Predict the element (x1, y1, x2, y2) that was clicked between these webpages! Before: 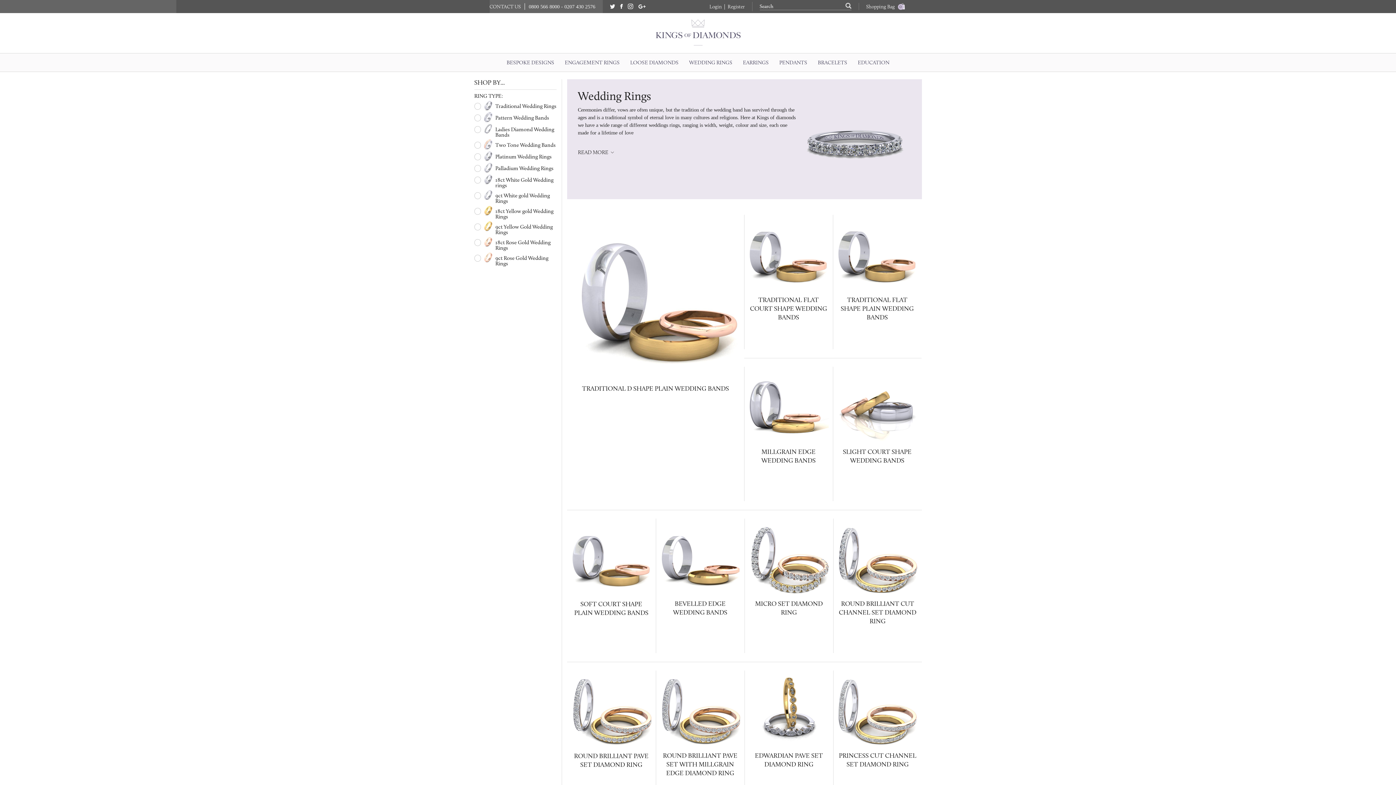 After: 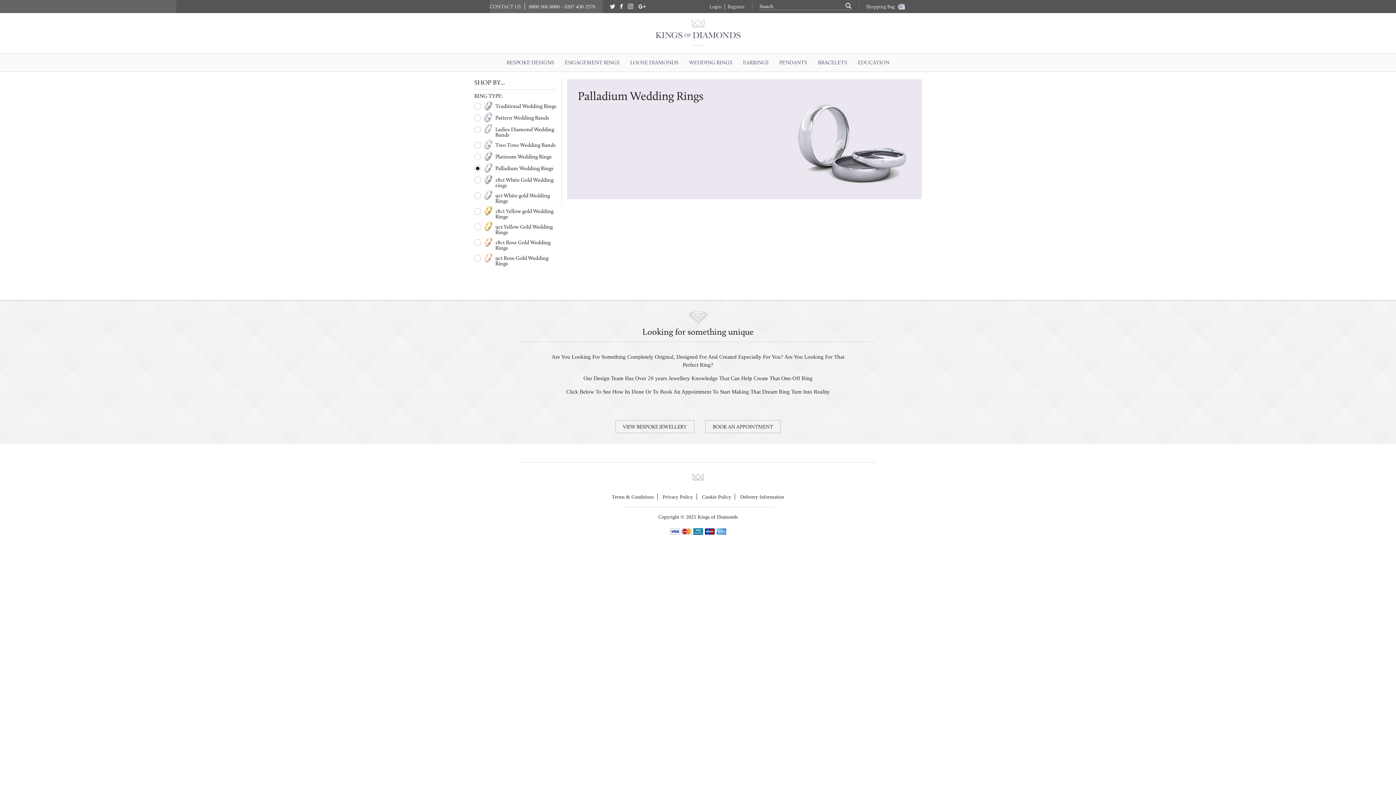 Action: bbox: (474, 164, 553, 171) label: Palladium Wedding Rings